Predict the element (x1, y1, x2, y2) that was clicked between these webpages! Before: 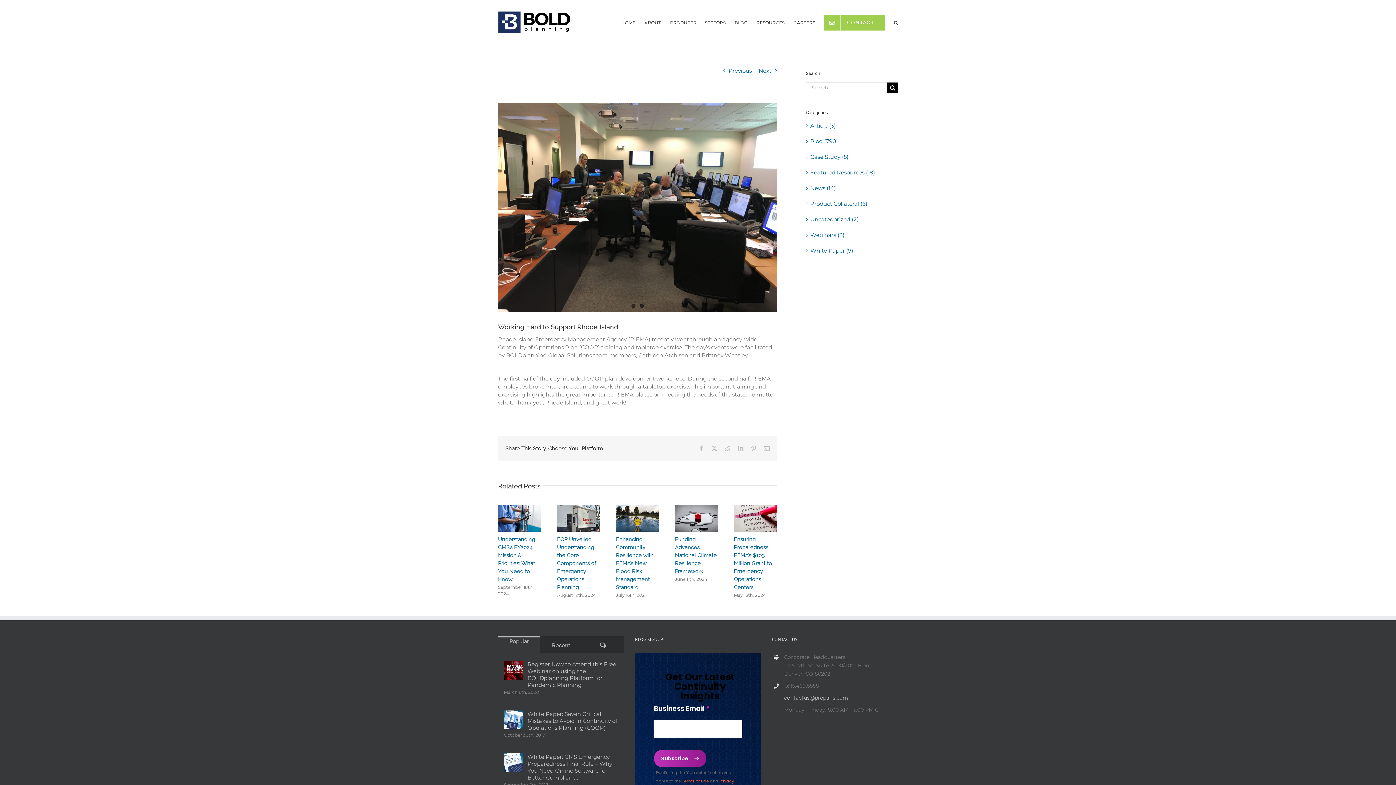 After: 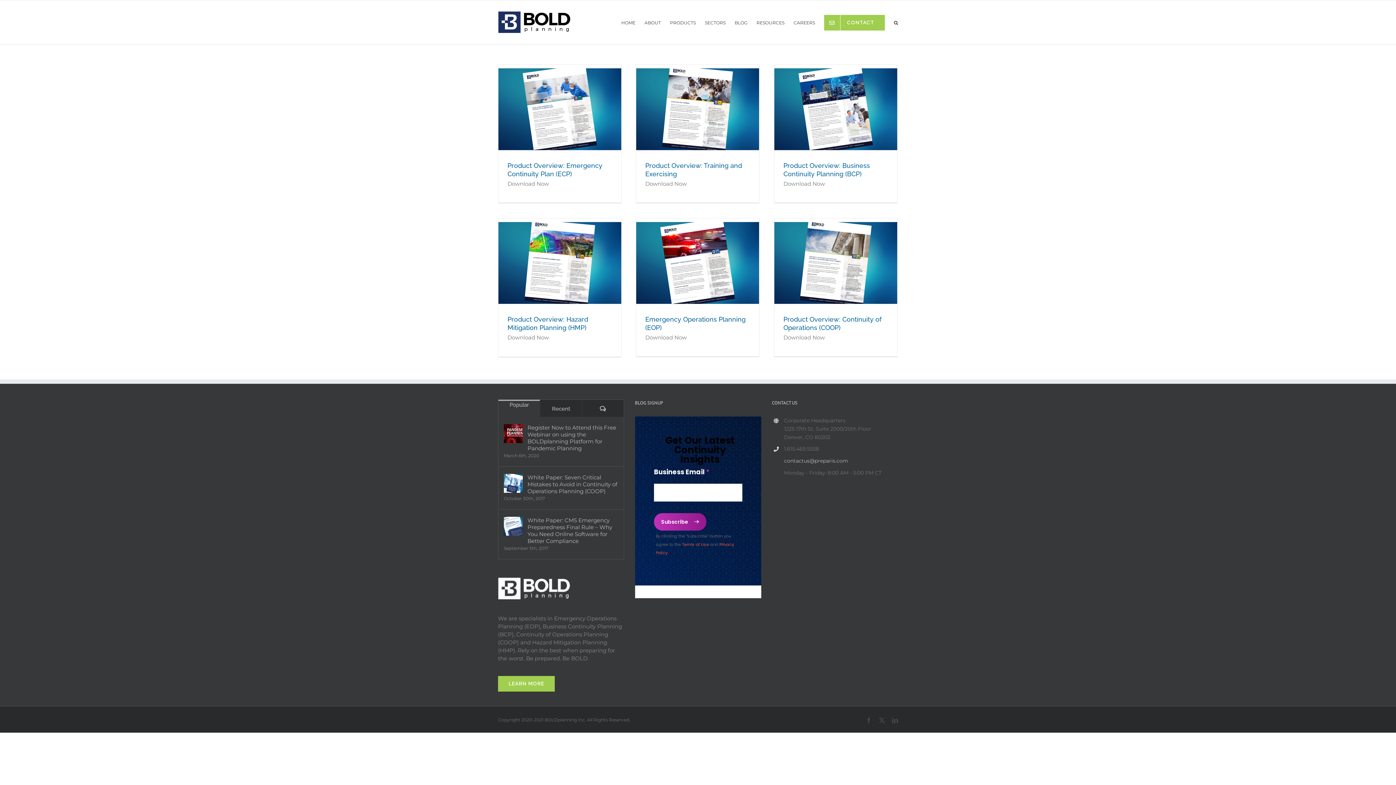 Action: label: Product Collateral (6) bbox: (810, 199, 894, 207)